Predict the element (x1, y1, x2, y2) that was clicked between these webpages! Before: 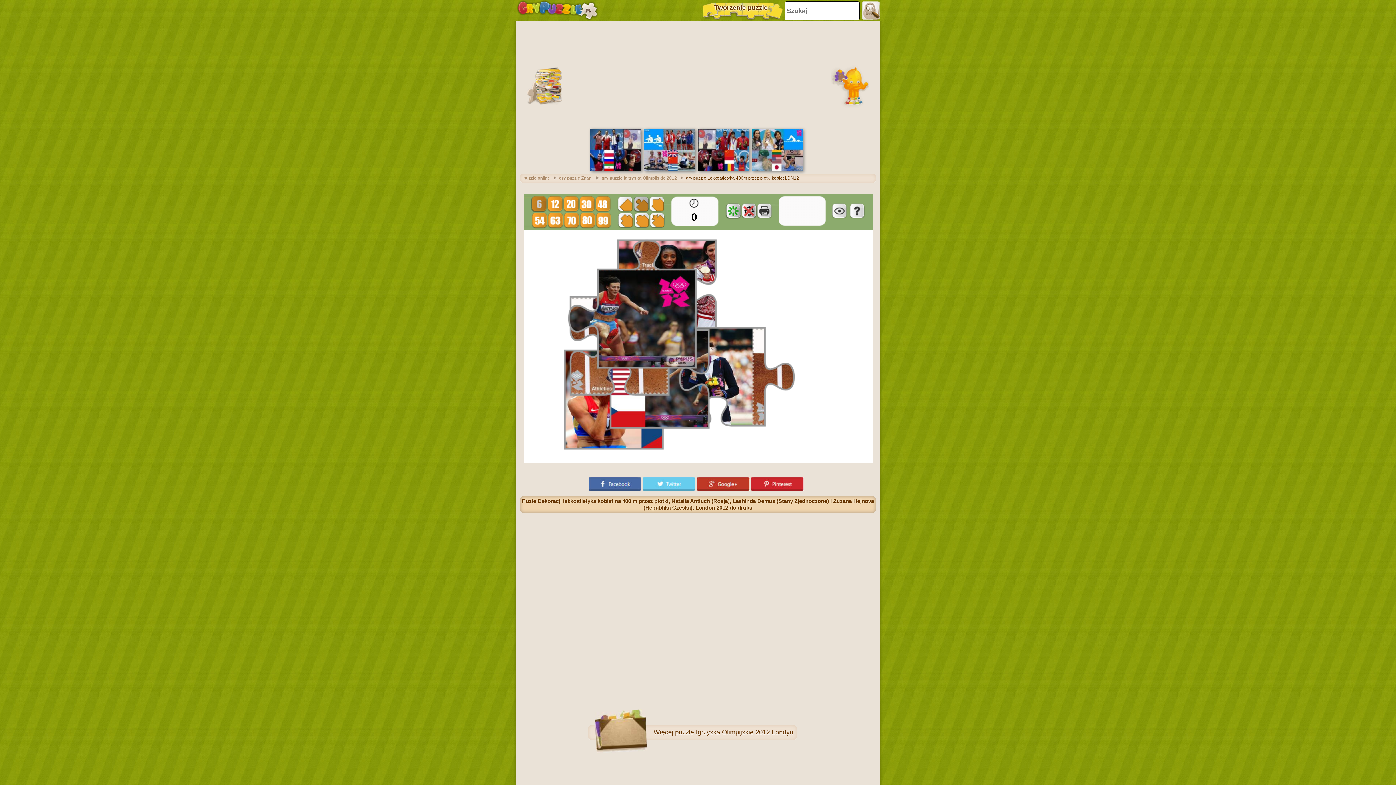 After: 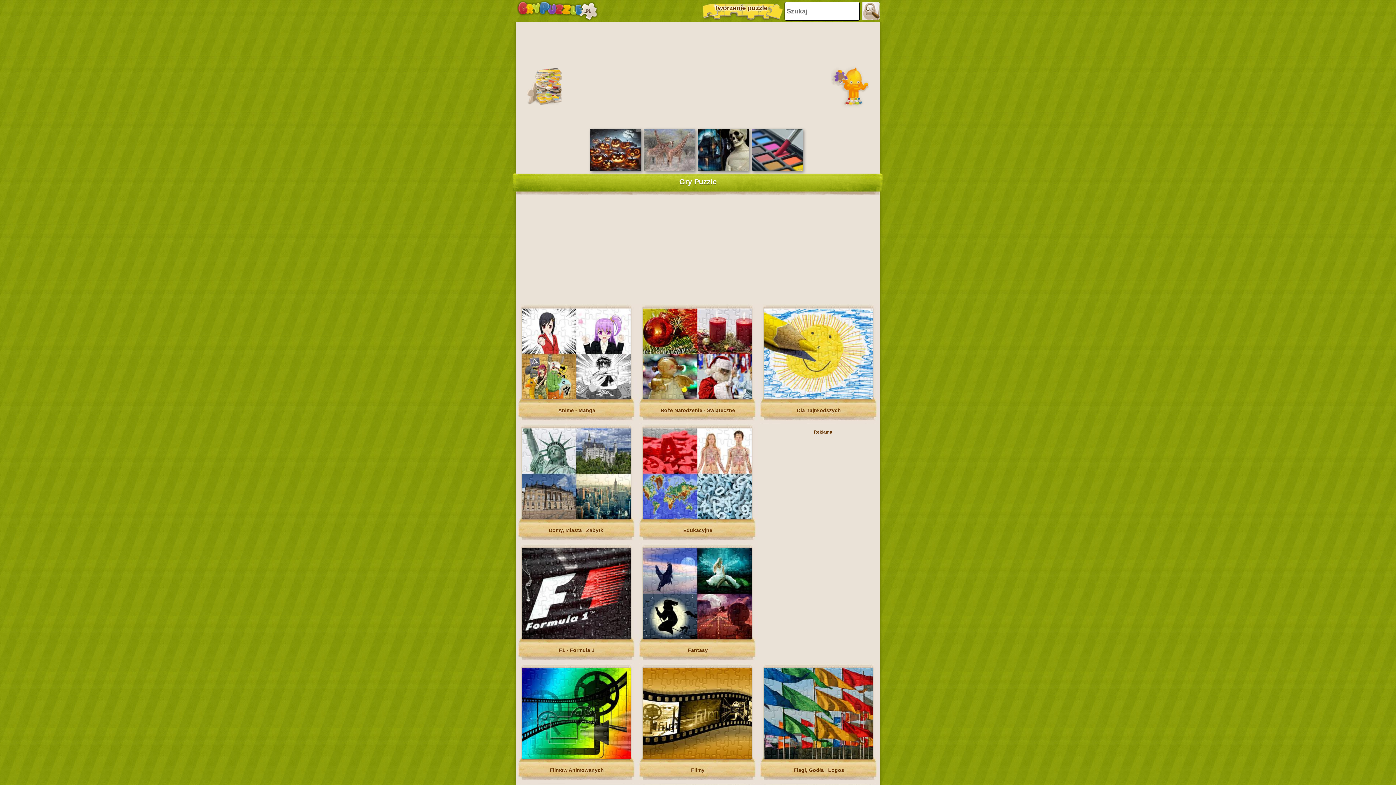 Action: label: puzzle online bbox: (523, 175, 557, 180)